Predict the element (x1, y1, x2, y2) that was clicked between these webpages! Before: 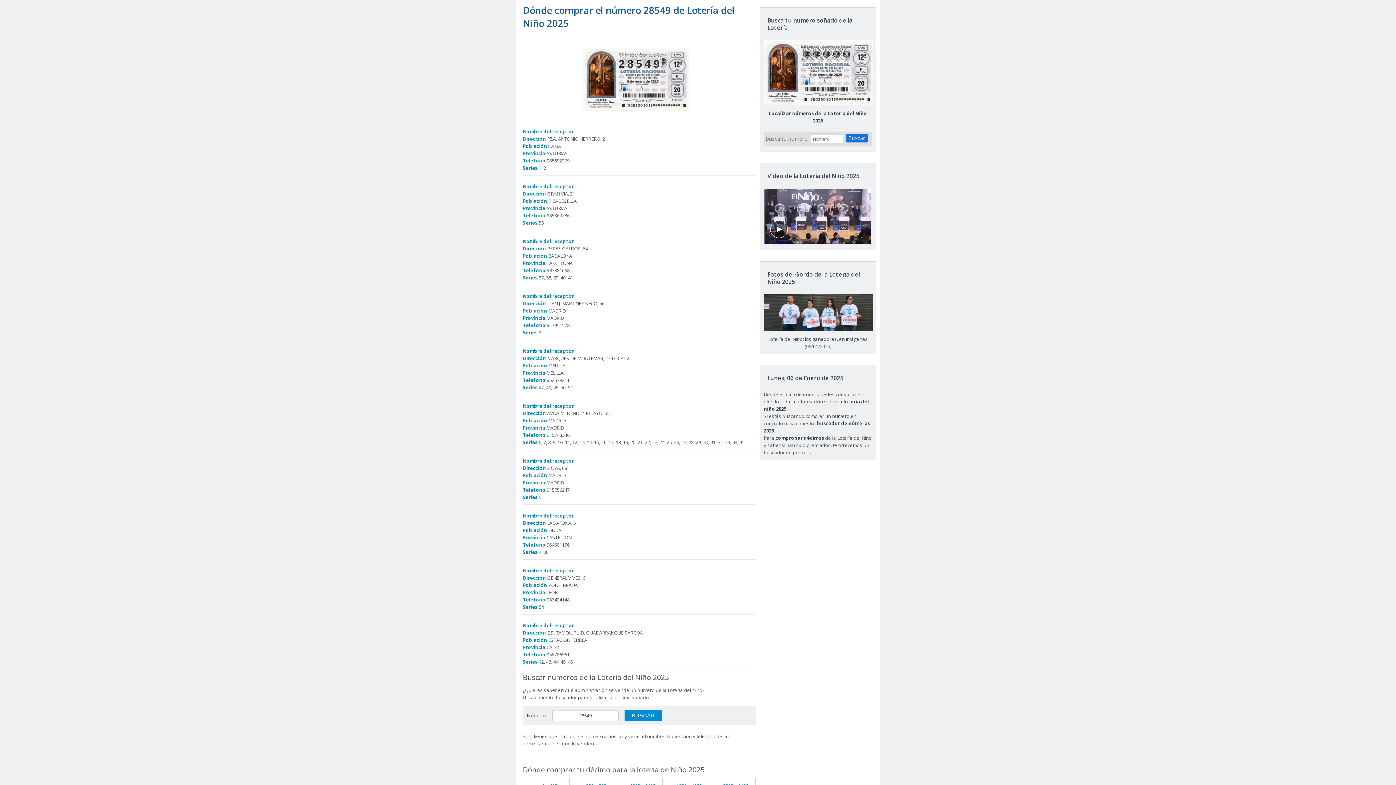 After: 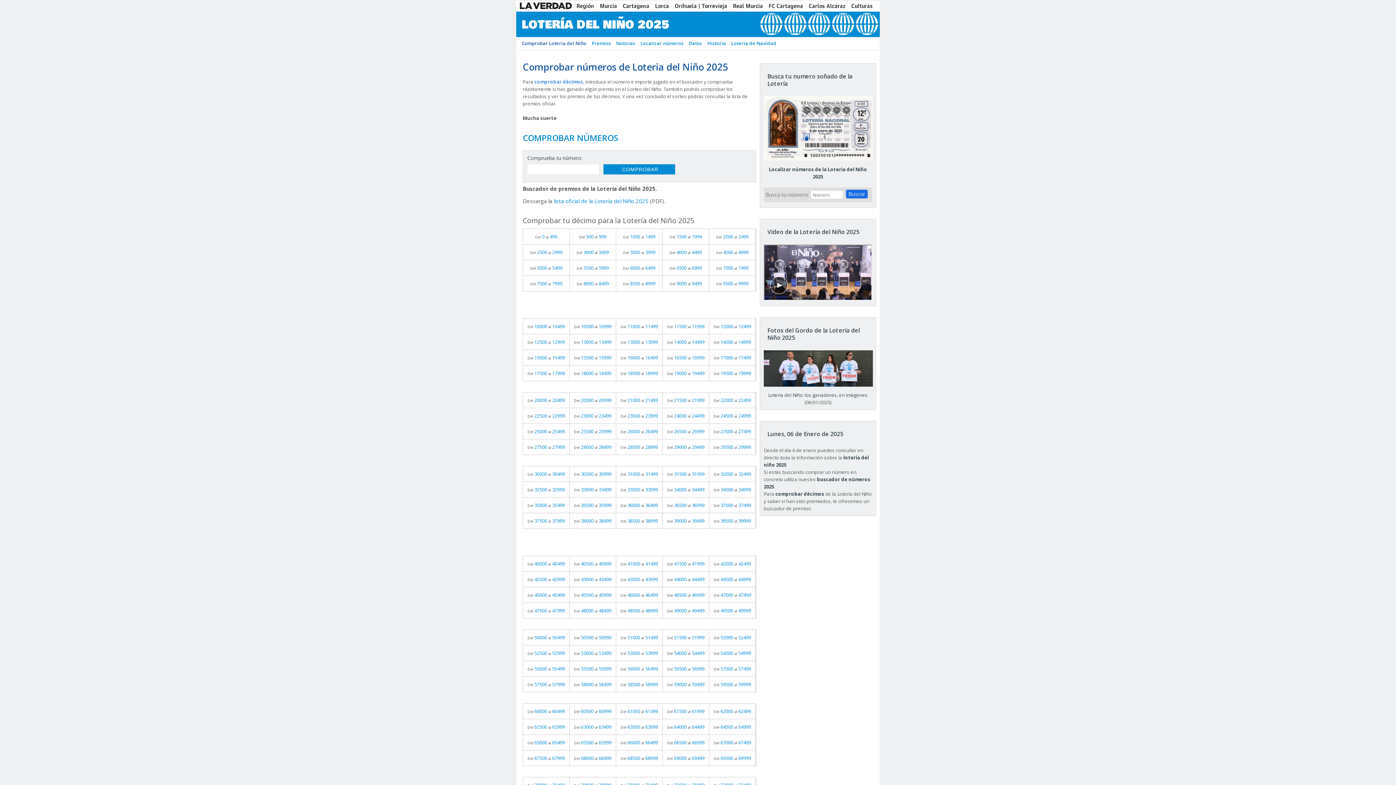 Action: bbox: (775, 435, 824, 441) label: comprobar décimos